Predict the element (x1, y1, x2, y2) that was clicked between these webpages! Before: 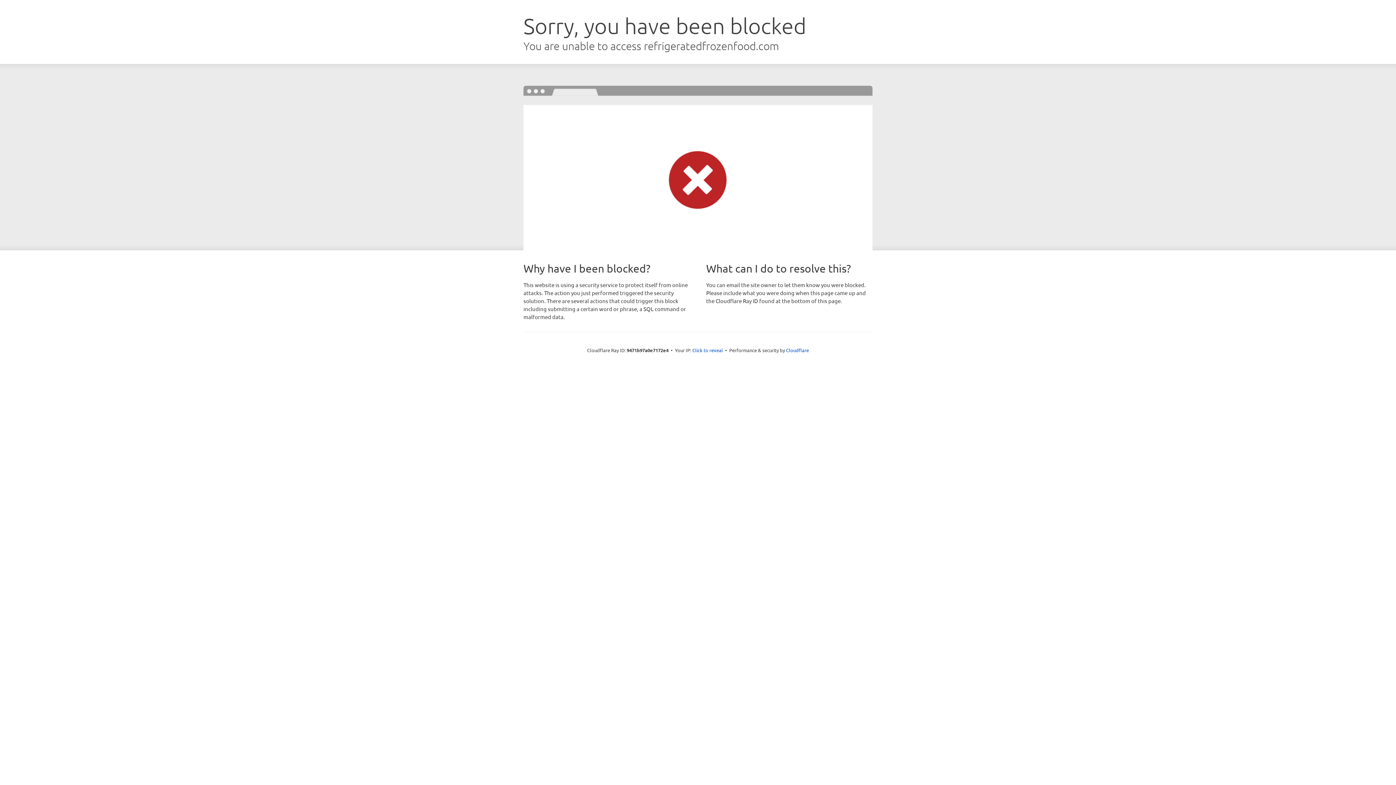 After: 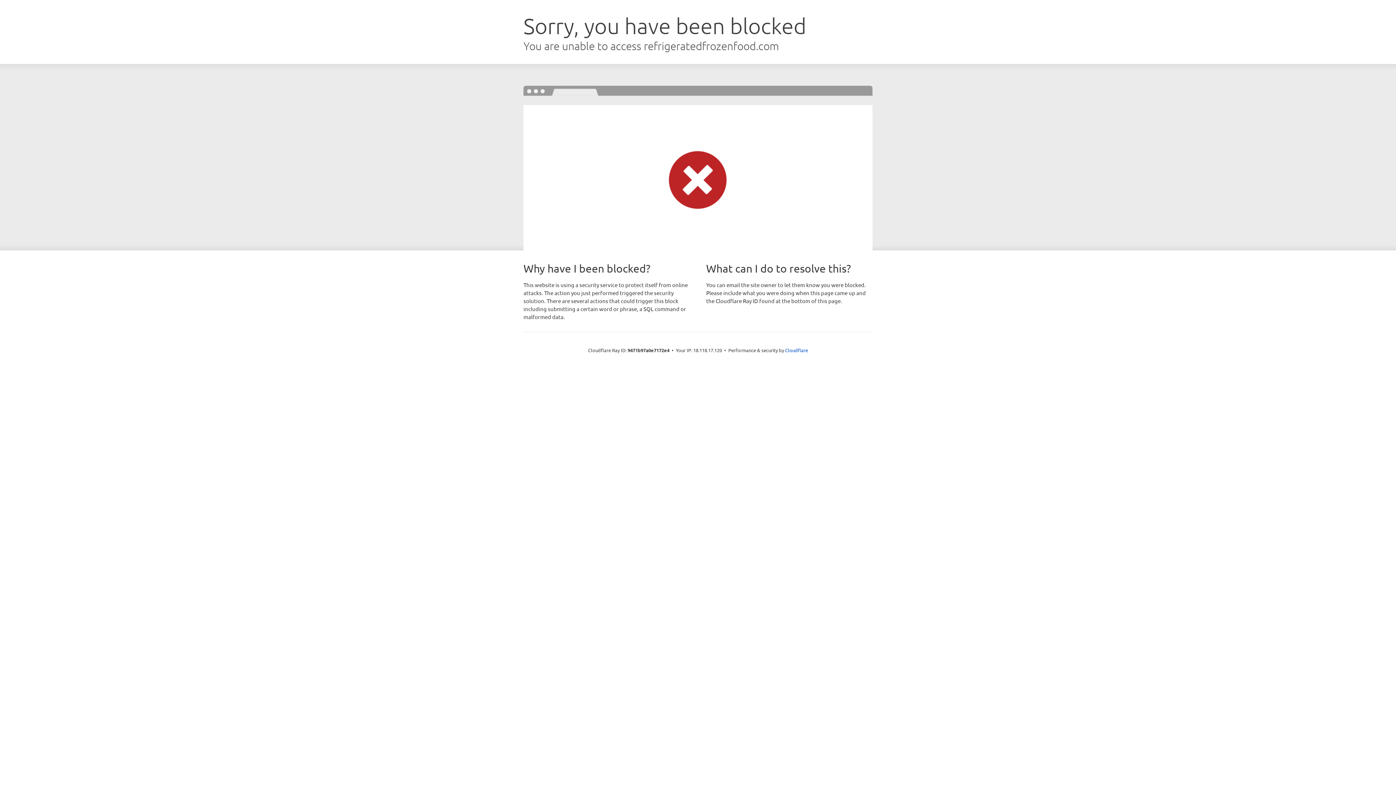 Action: label: Click to reveal bbox: (692, 346, 723, 353)